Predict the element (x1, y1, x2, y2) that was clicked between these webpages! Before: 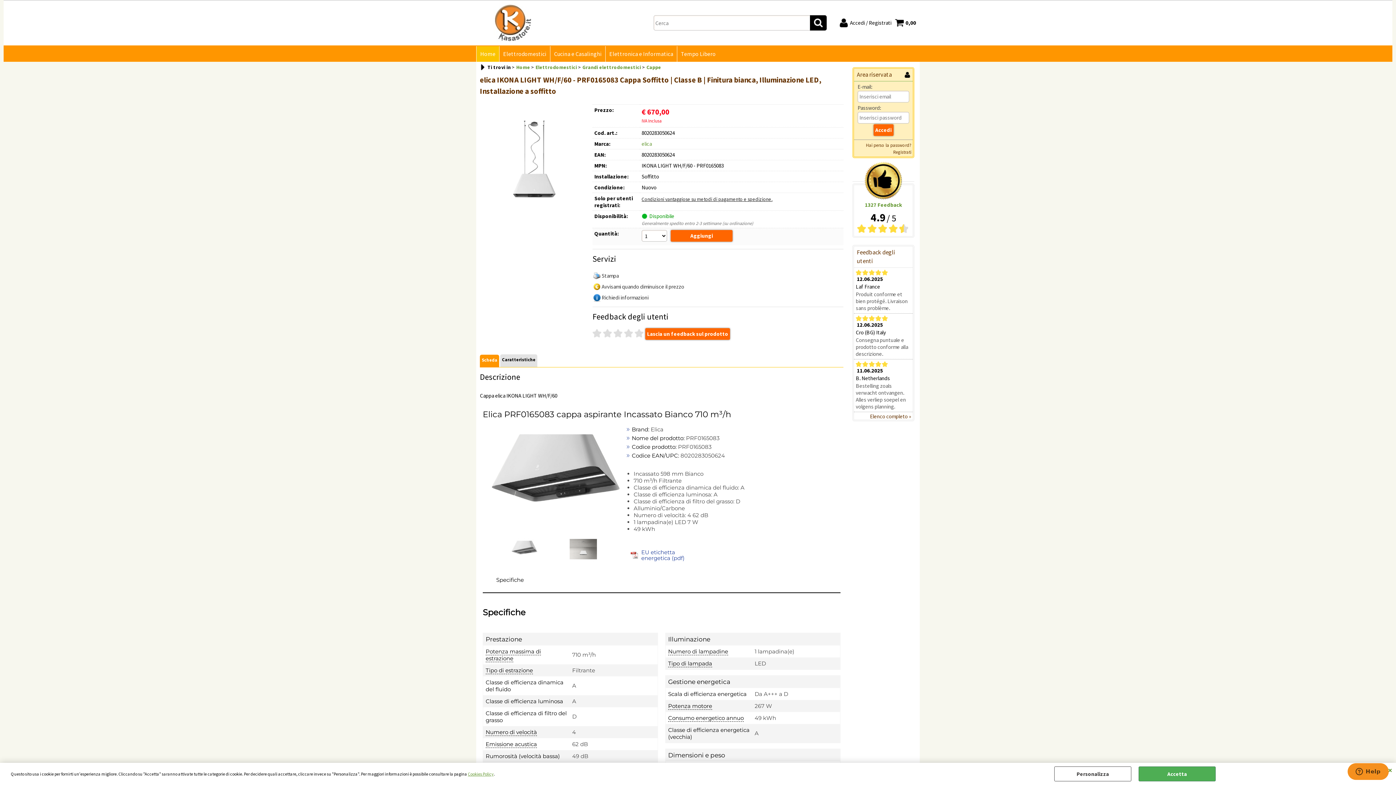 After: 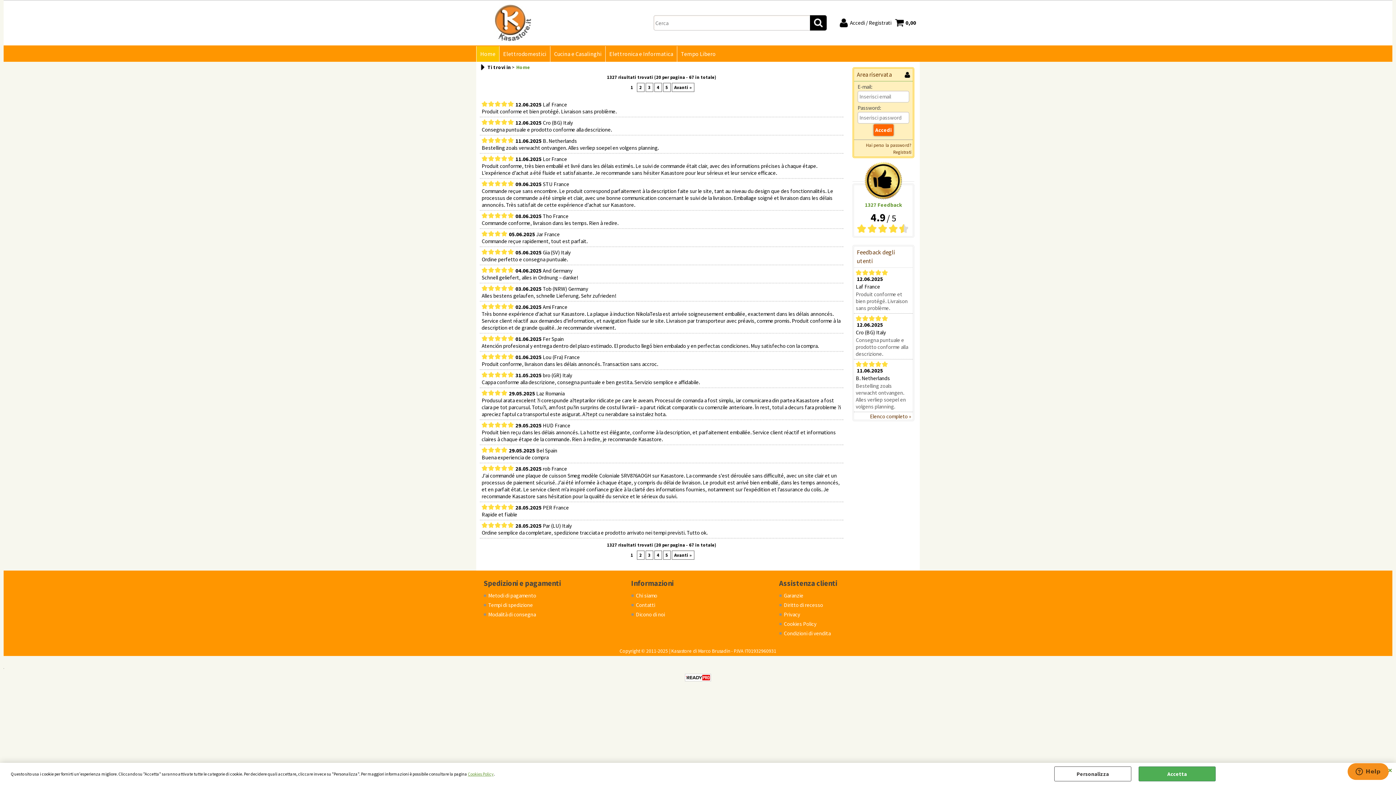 Action: bbox: (852, 161, 914, 208) label: 1327 Feedback